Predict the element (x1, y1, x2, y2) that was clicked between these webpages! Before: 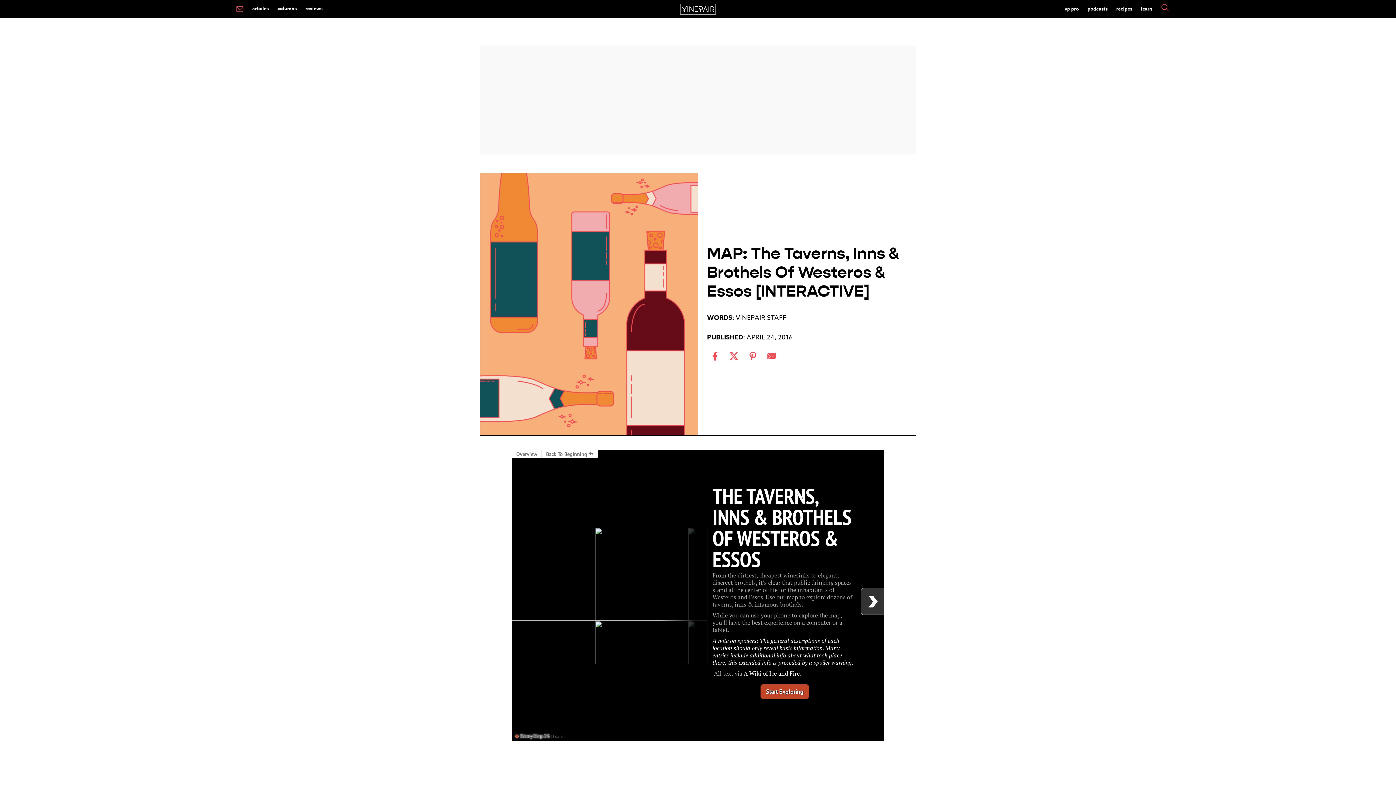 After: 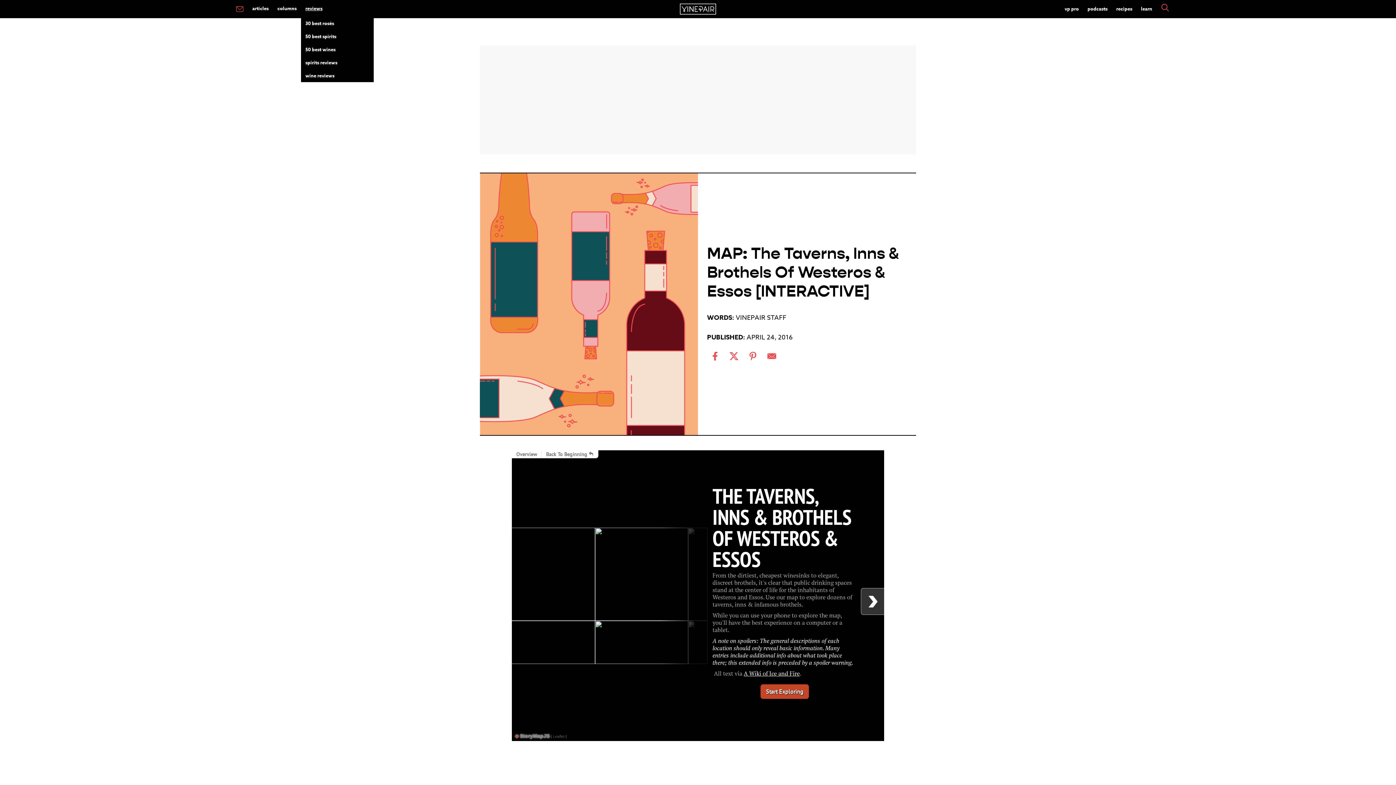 Action: label: reviews bbox: (301, 1, 326, 14)